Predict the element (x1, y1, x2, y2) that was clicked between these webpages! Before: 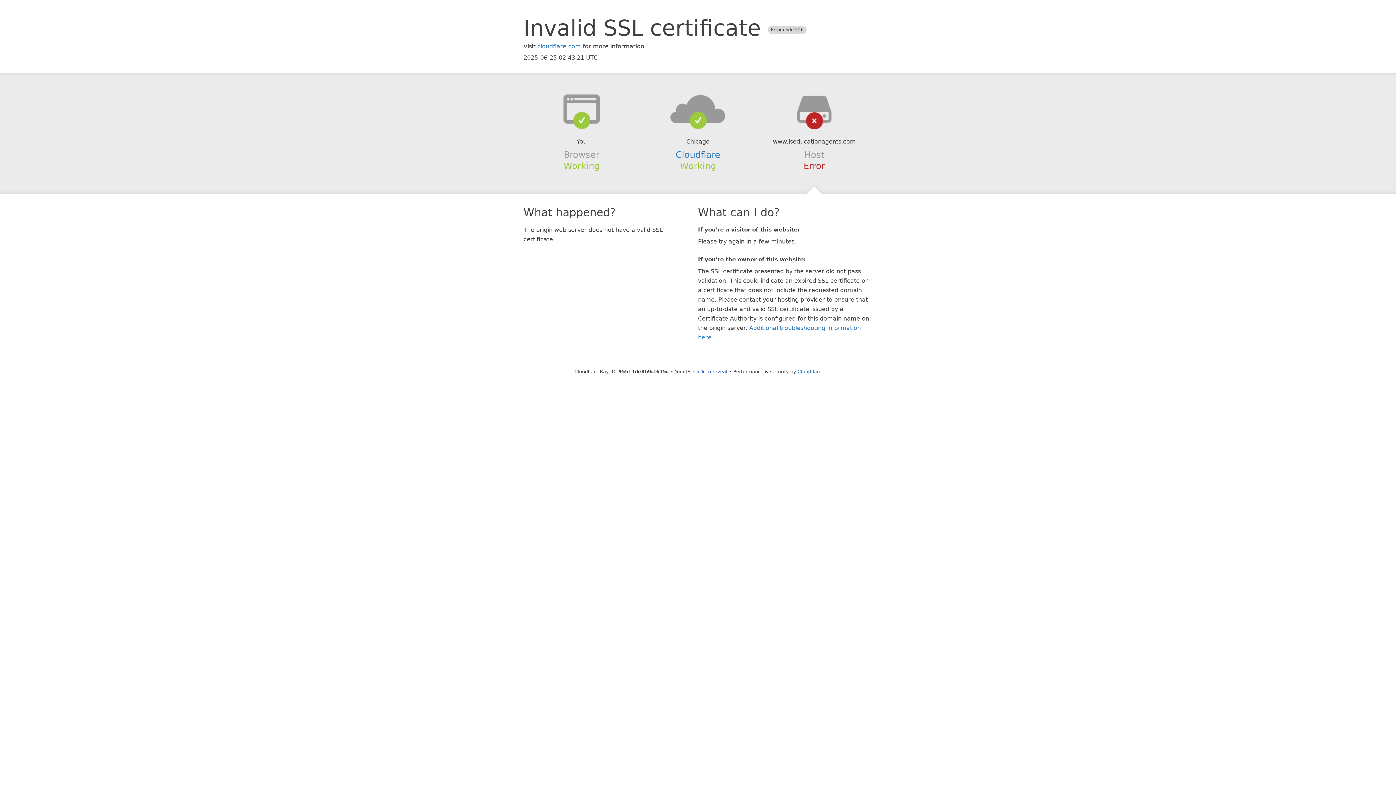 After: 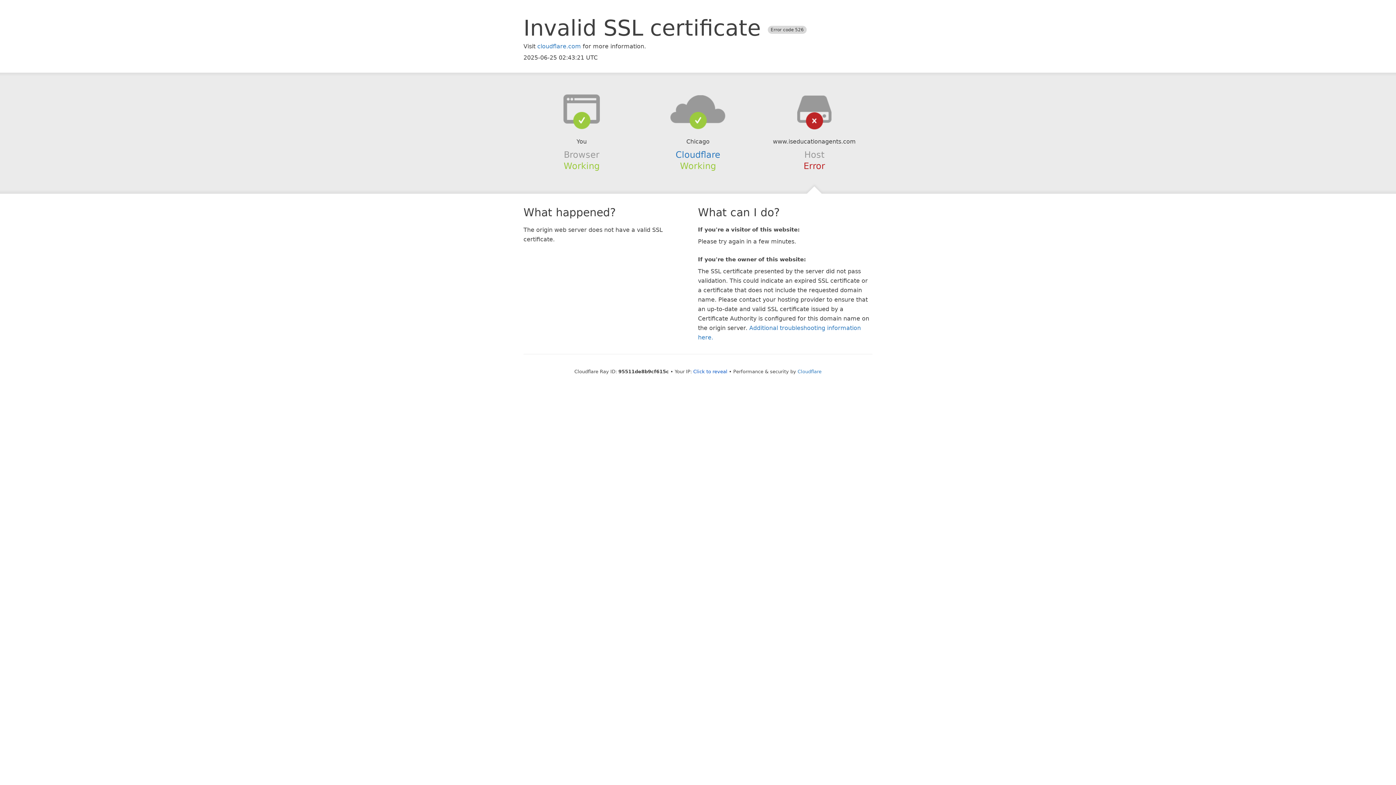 Action: bbox: (639, 94, 756, 123)